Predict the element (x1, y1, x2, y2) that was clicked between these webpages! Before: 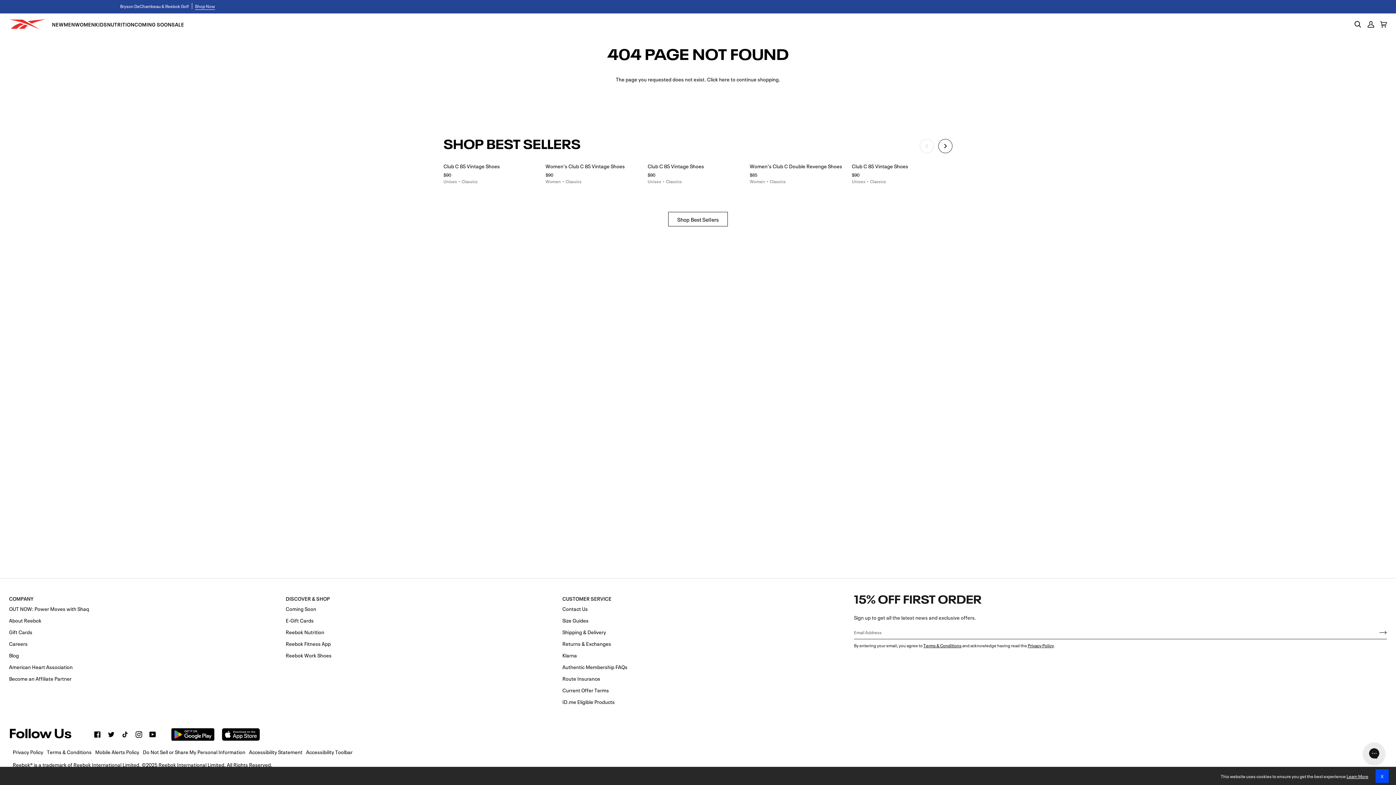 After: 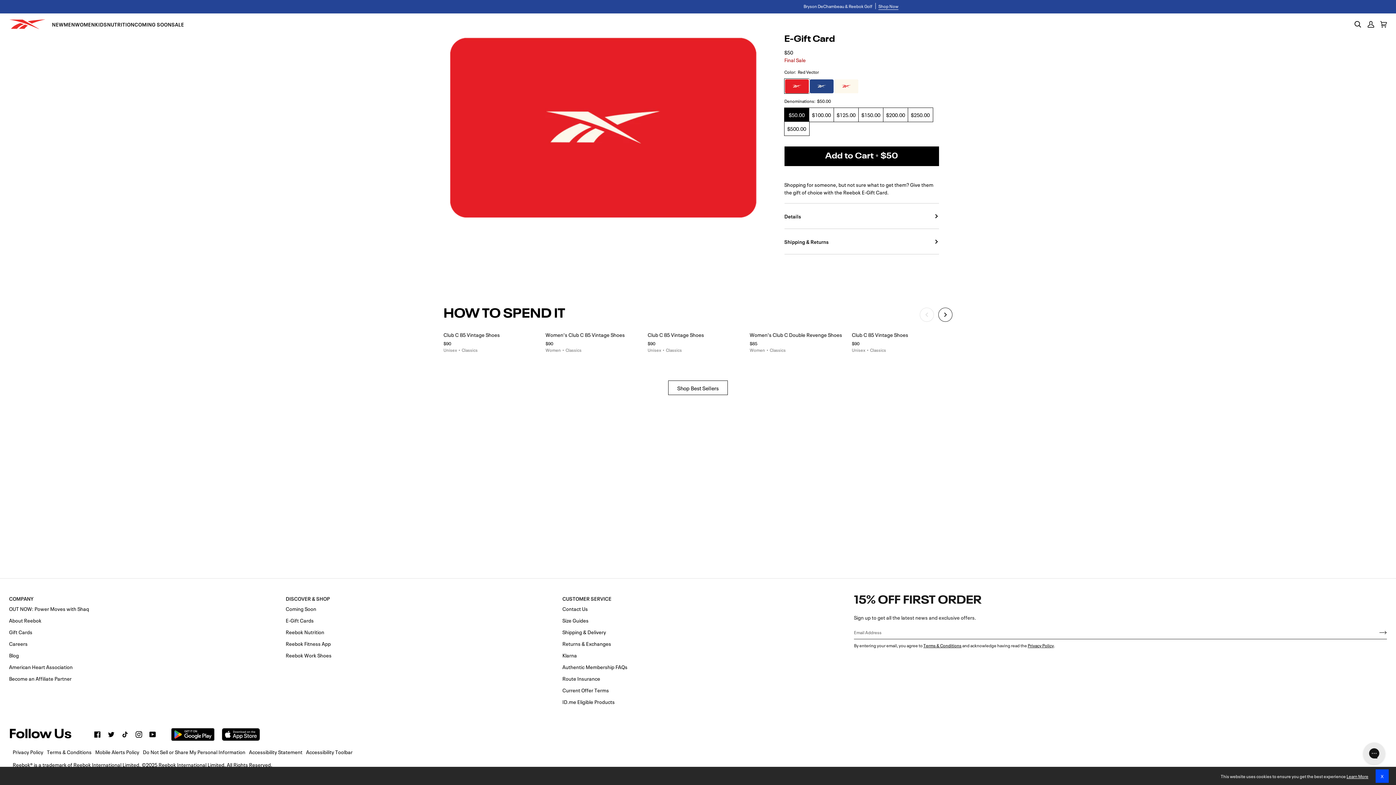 Action: bbox: (9, 628, 32, 635) label: Gift Cards